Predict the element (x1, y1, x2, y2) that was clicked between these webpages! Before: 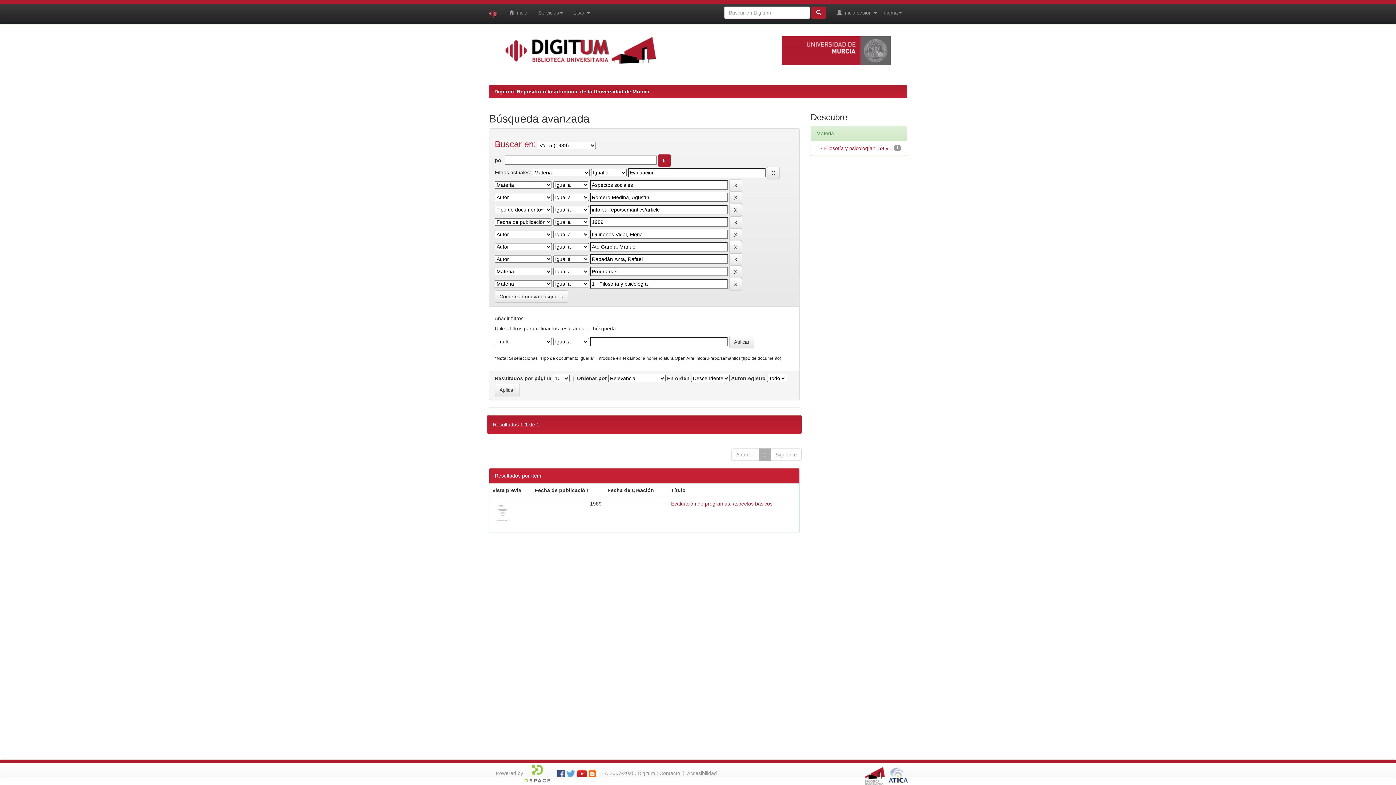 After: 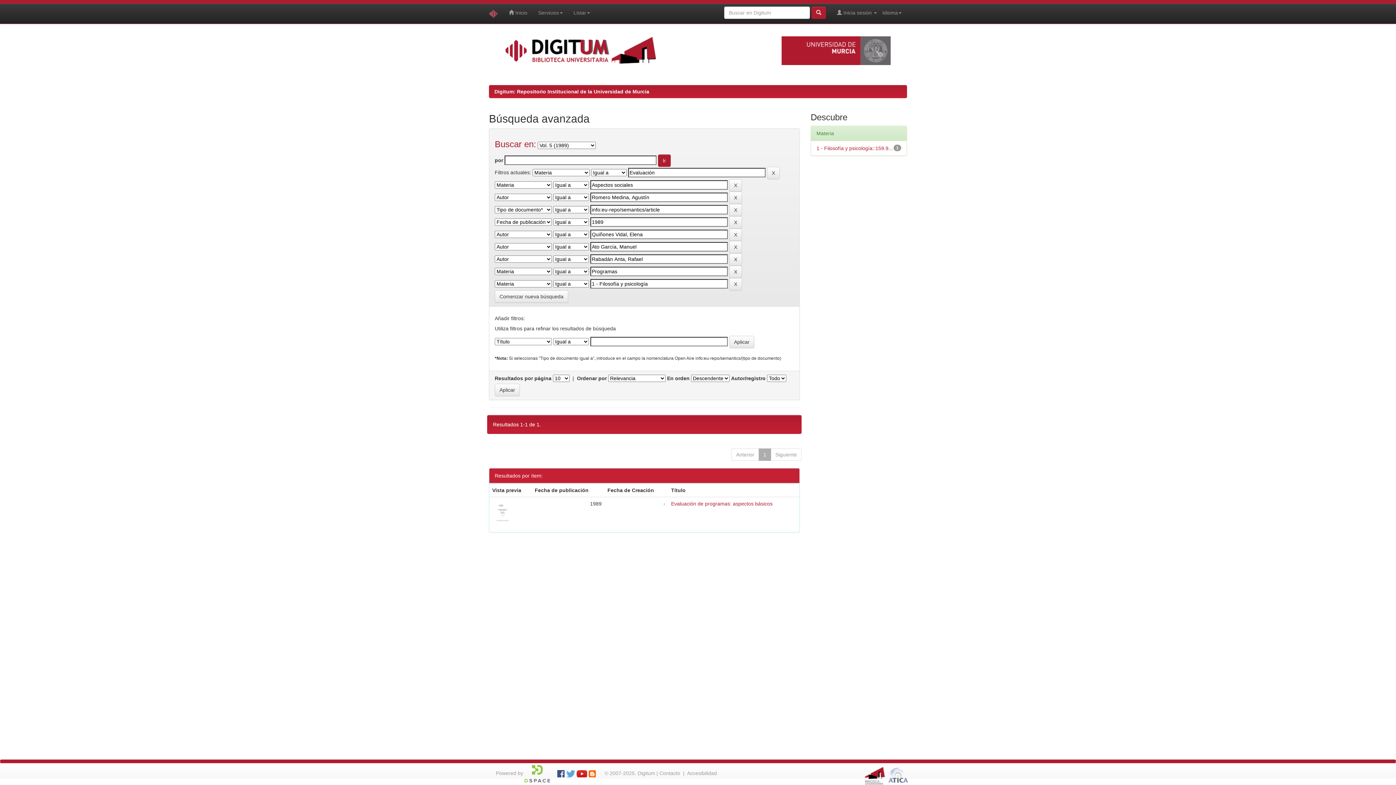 Action: bbox: (887, 772, 909, 778)